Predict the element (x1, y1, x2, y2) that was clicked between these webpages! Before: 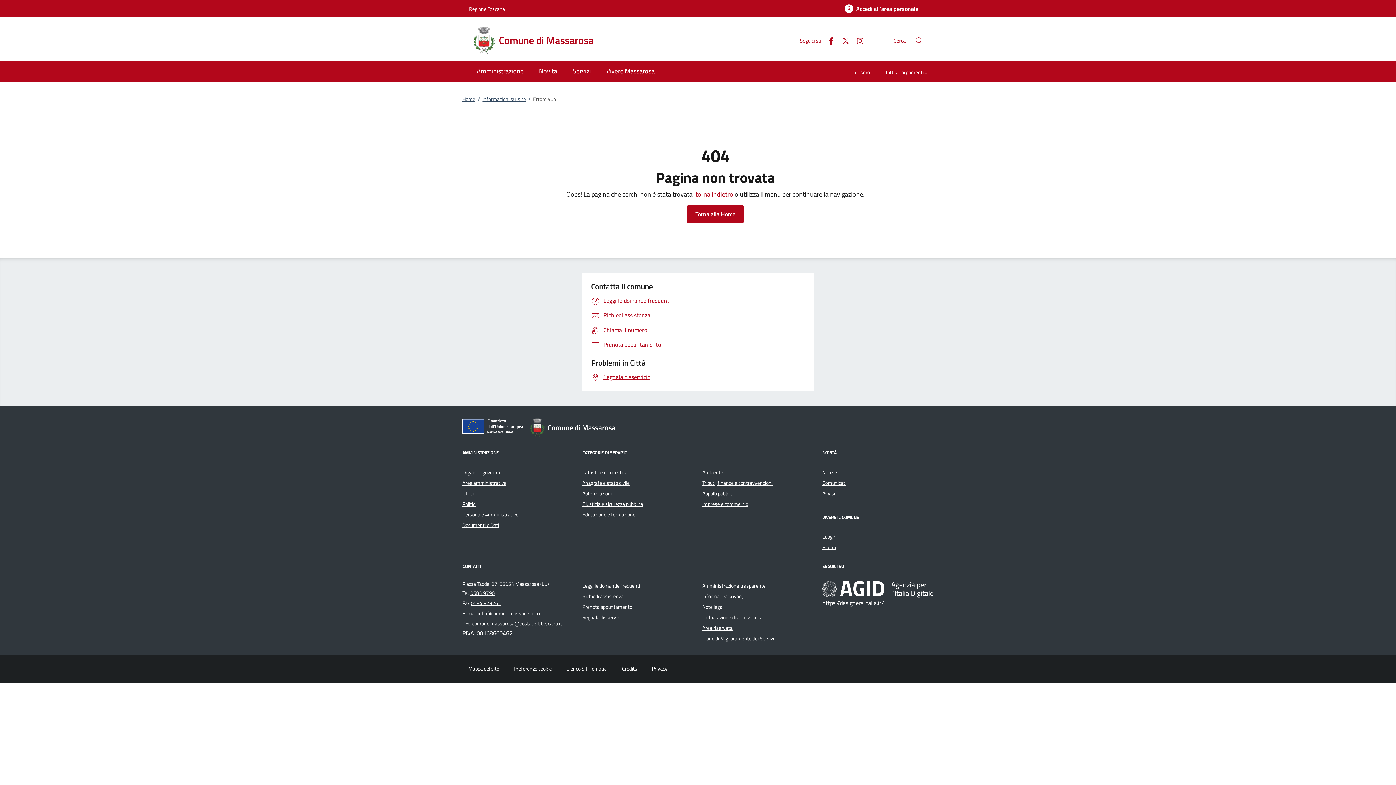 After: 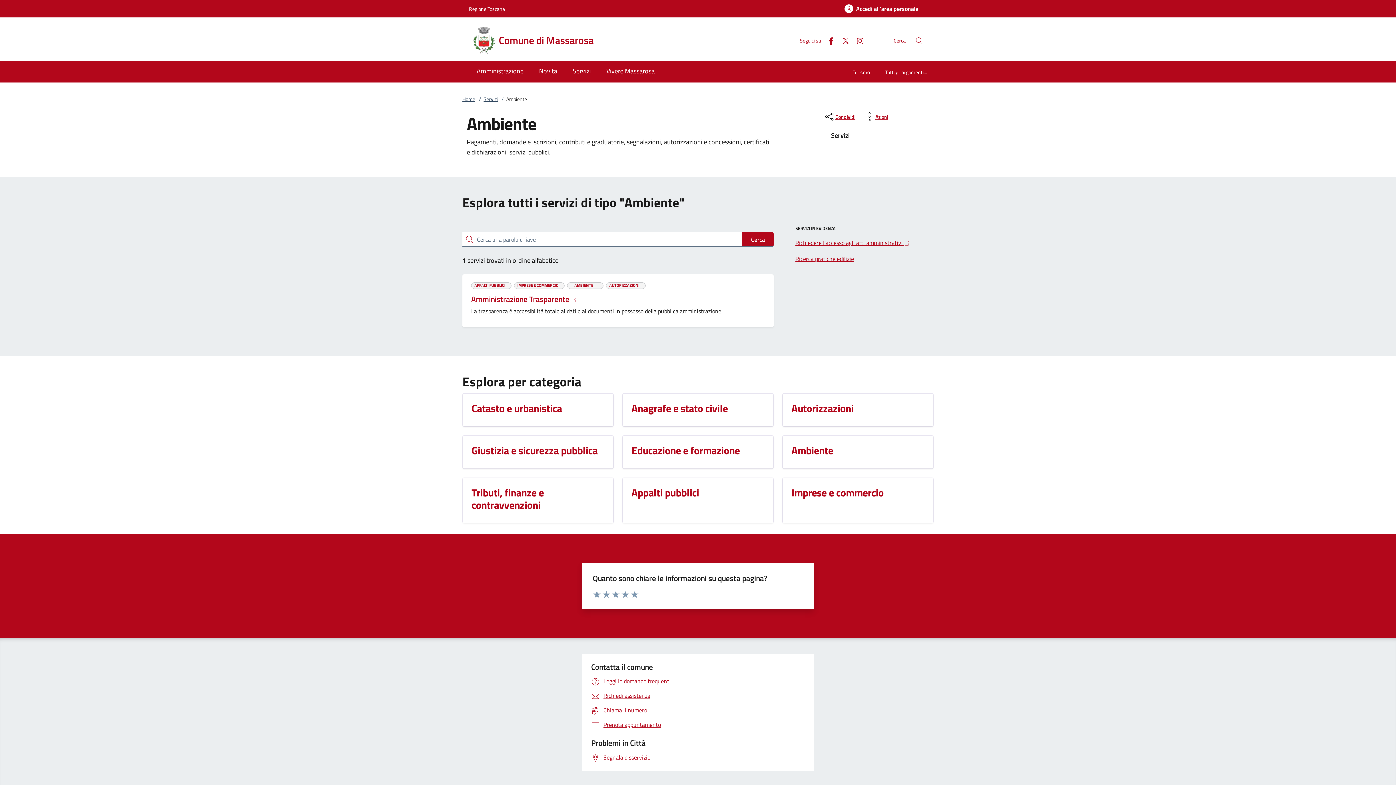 Action: bbox: (702, 468, 723, 476) label: Ambiente